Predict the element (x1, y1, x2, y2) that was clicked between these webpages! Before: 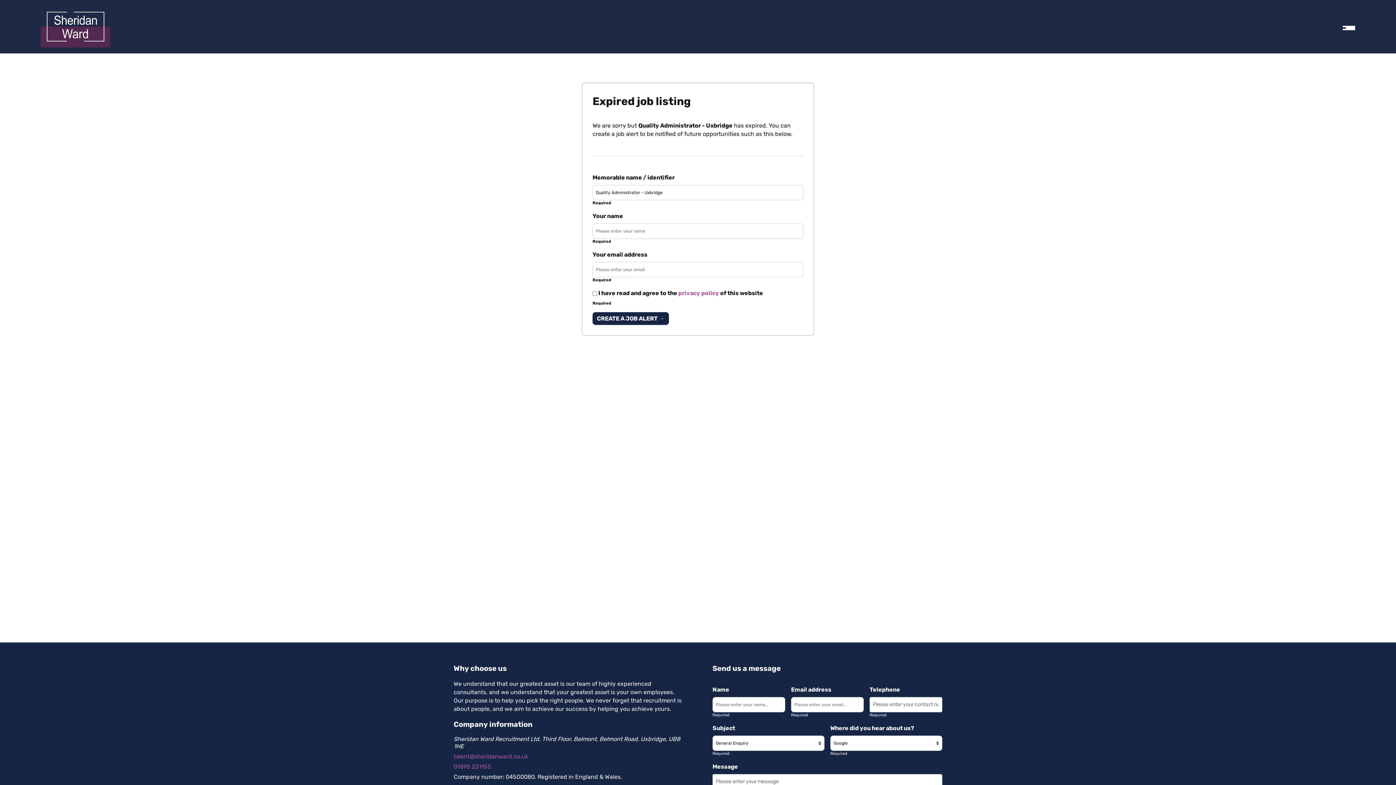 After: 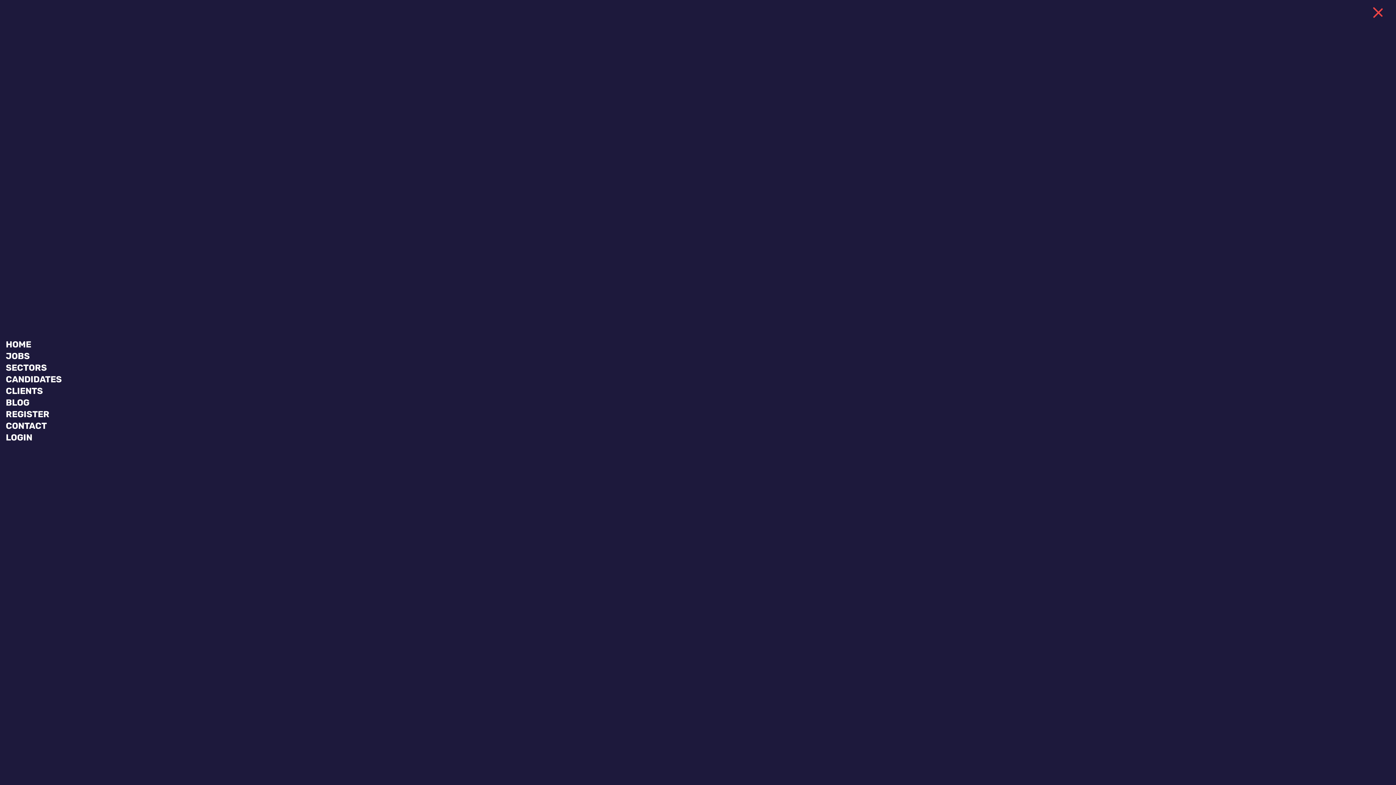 Action: bbox: (1342, 25, 1355, 30)